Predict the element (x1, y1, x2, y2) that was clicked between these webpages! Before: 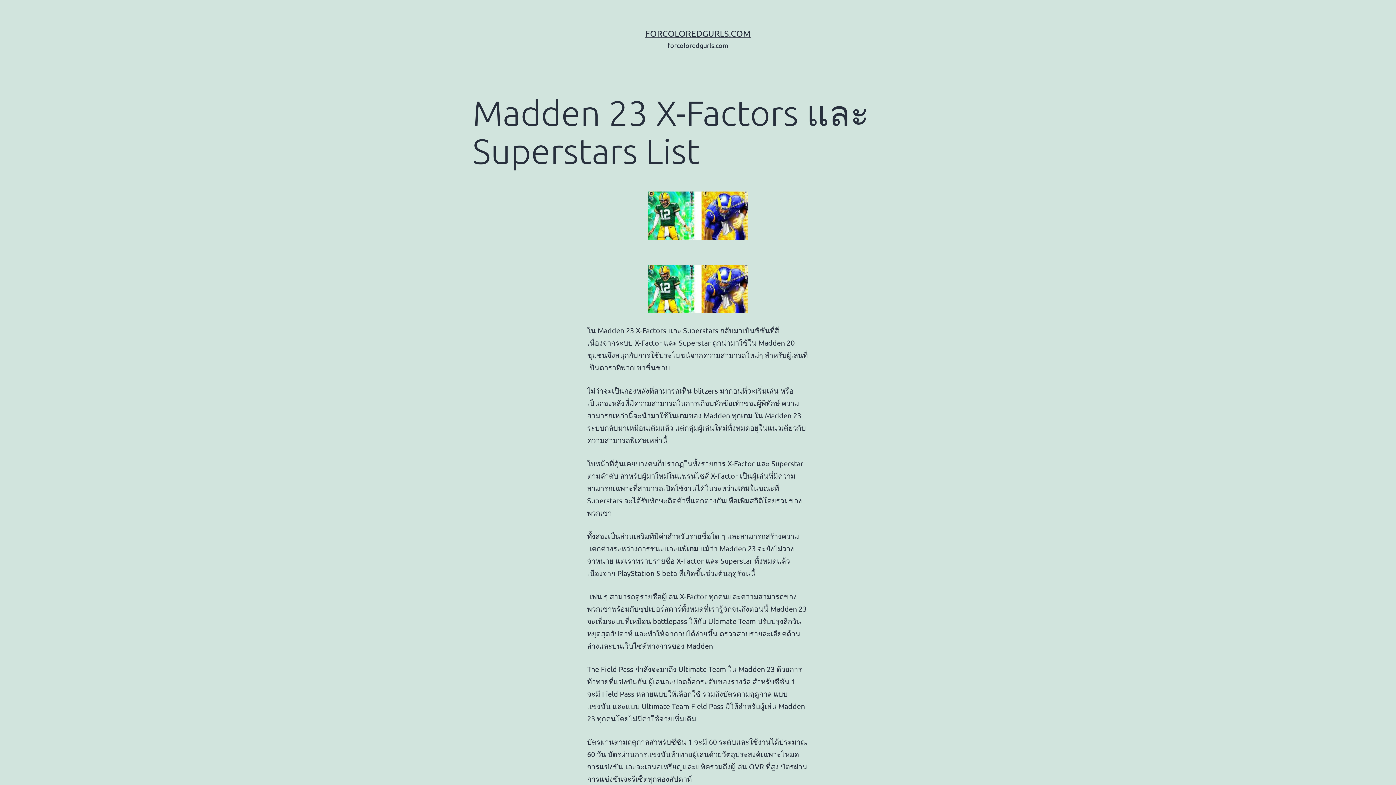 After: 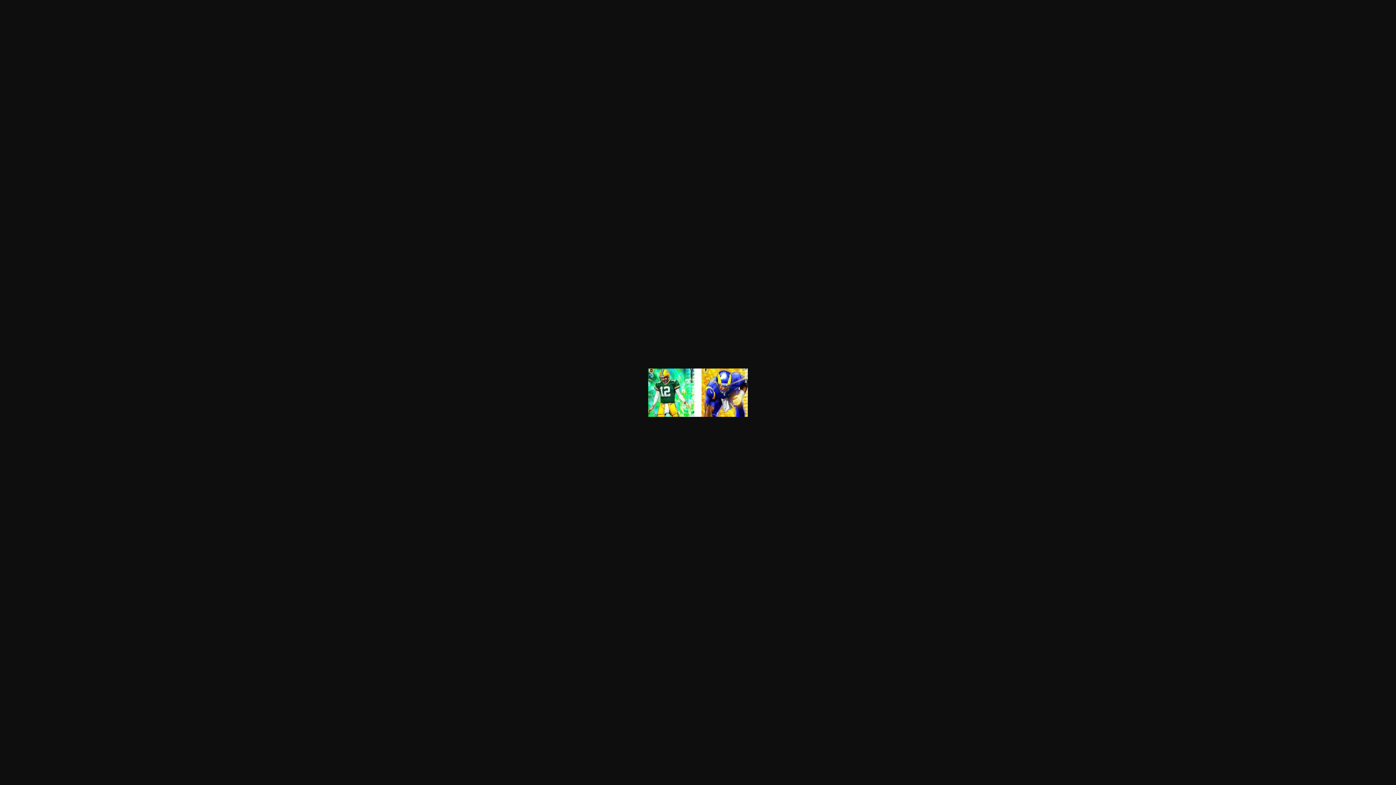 Action: bbox: (587, 265, 809, 313)